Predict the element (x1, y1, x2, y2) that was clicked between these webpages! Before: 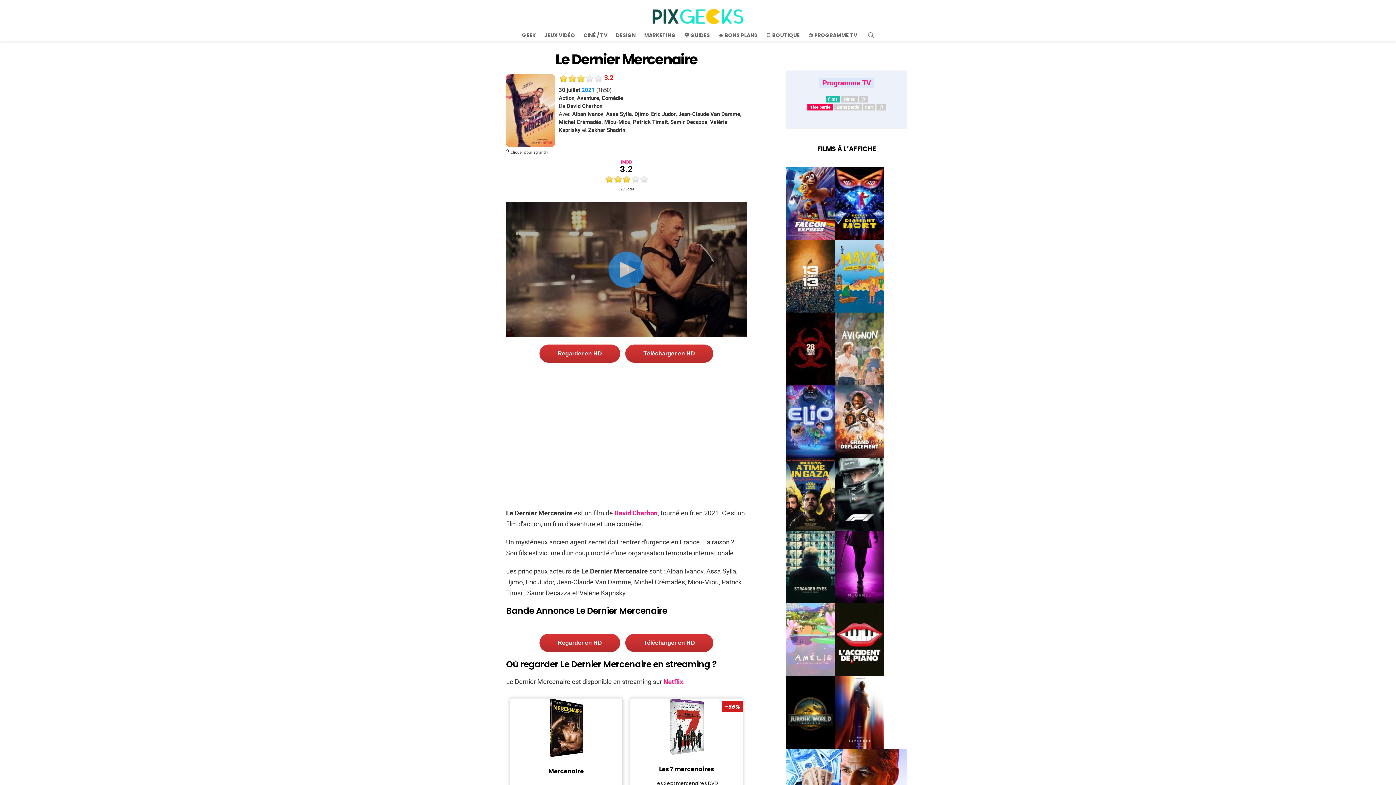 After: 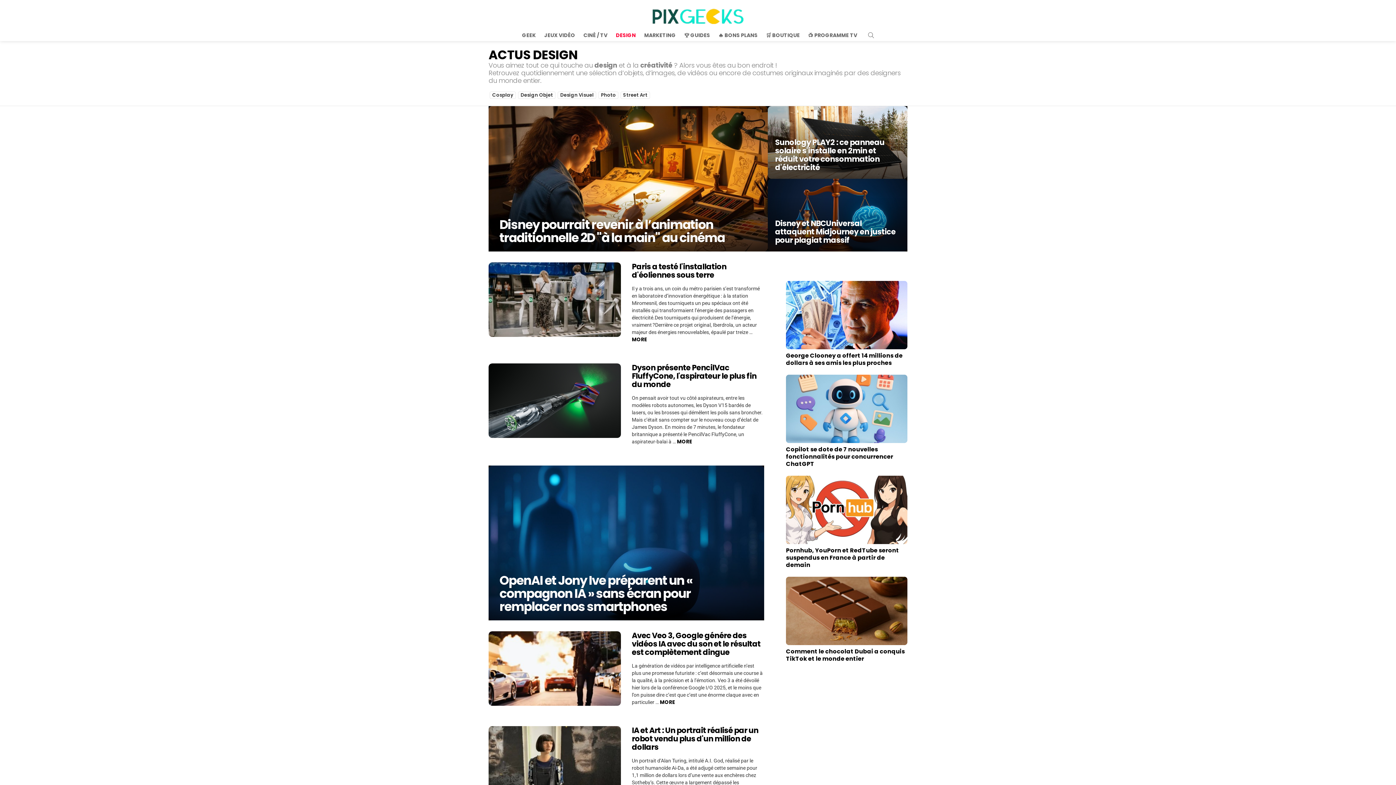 Action: label: DESIGN bbox: (612, 29, 639, 40)